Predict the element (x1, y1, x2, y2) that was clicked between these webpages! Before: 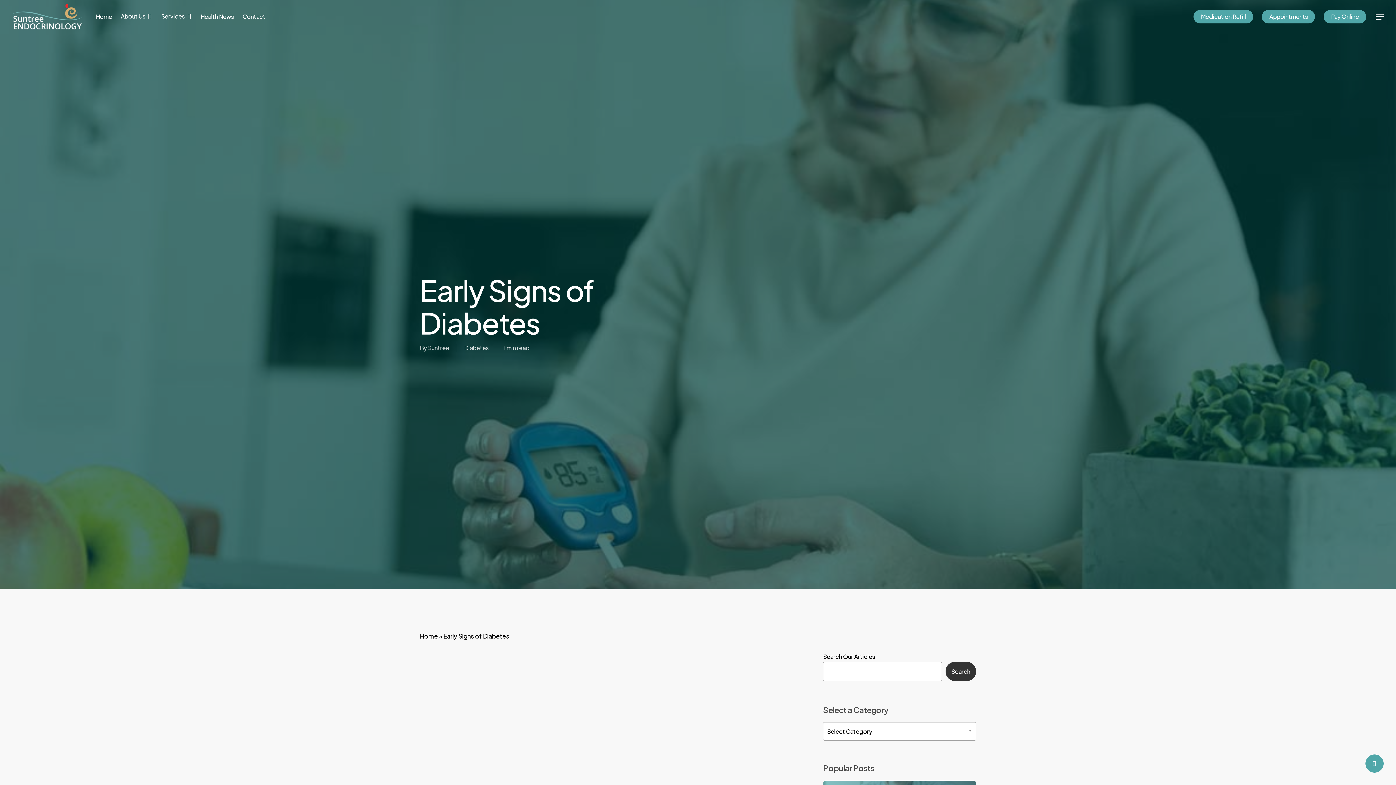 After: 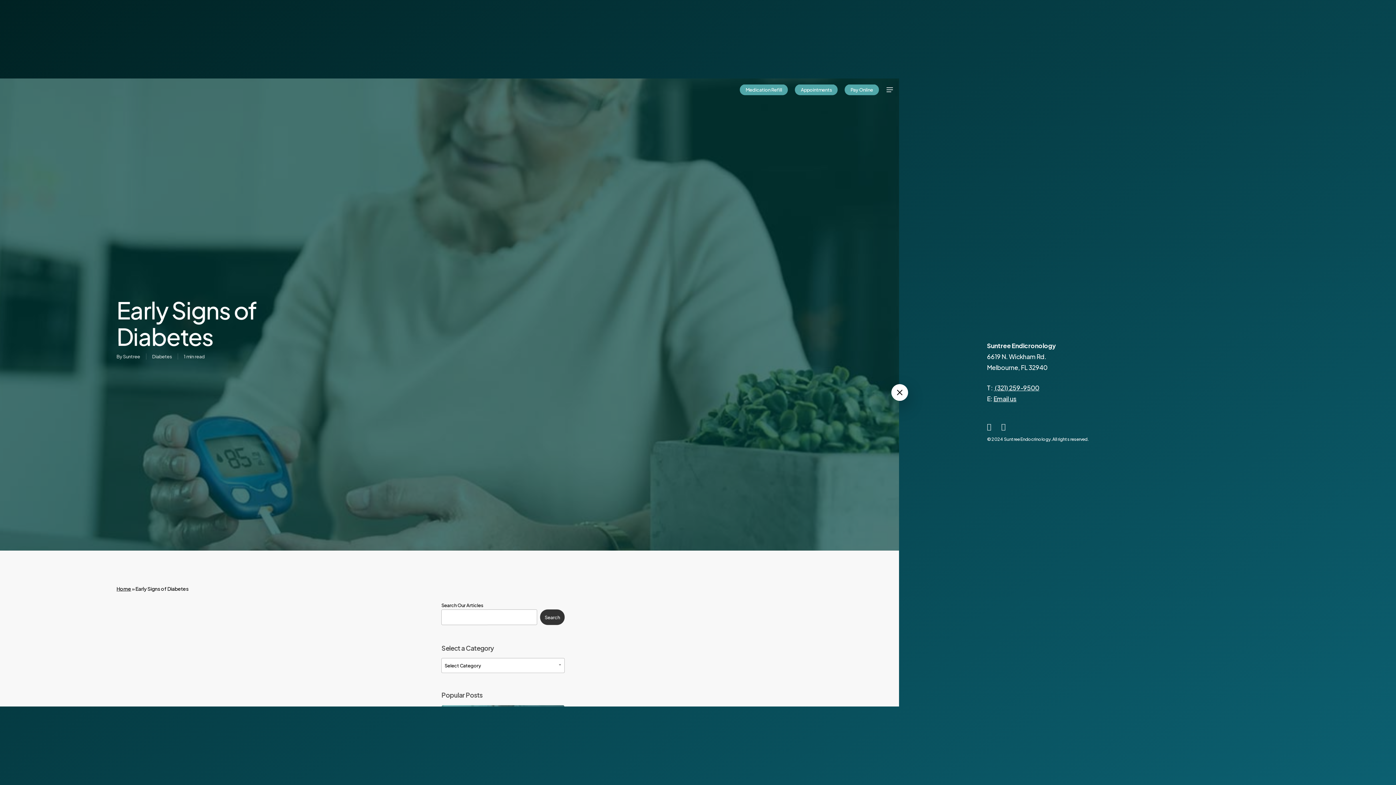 Action: bbox: (1376, 12, 1384, 20) label: Navigation Menu